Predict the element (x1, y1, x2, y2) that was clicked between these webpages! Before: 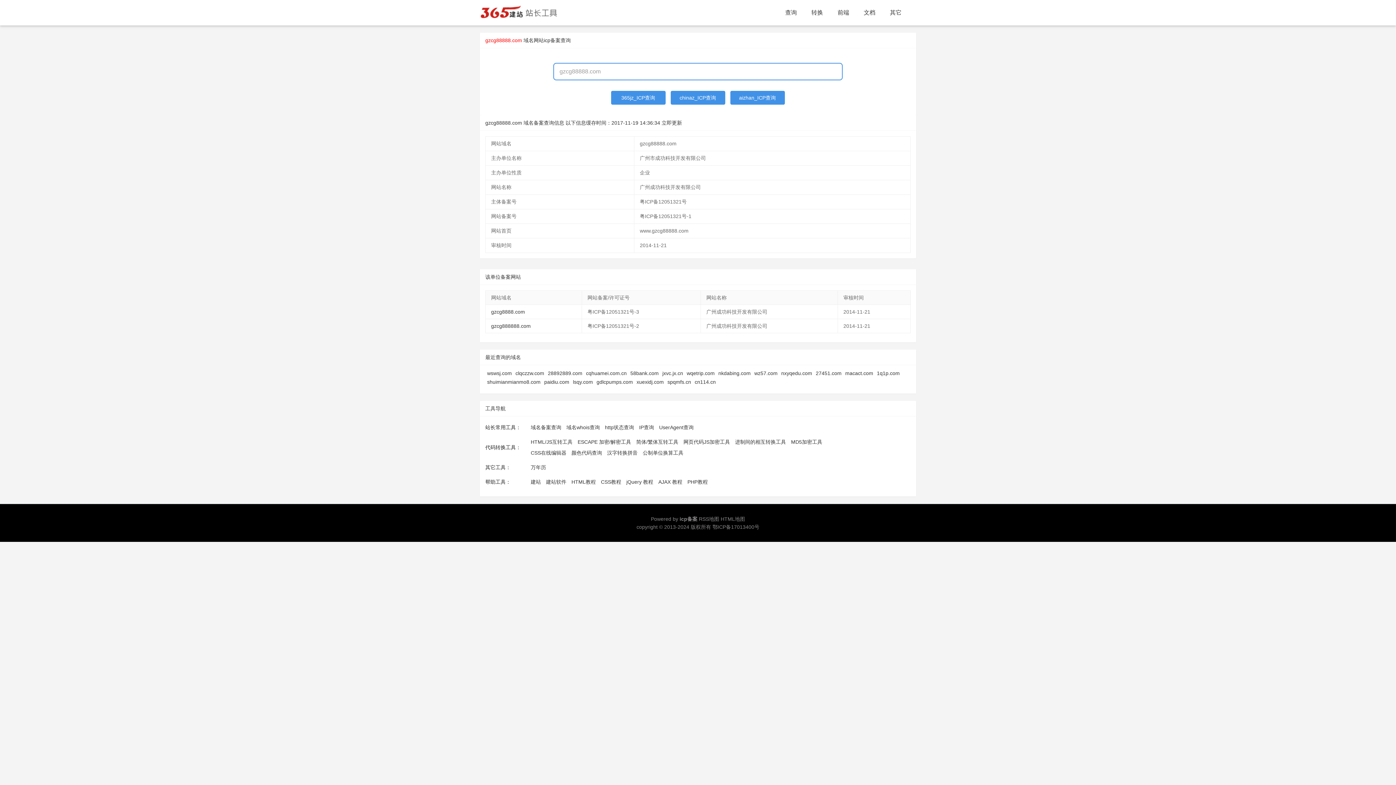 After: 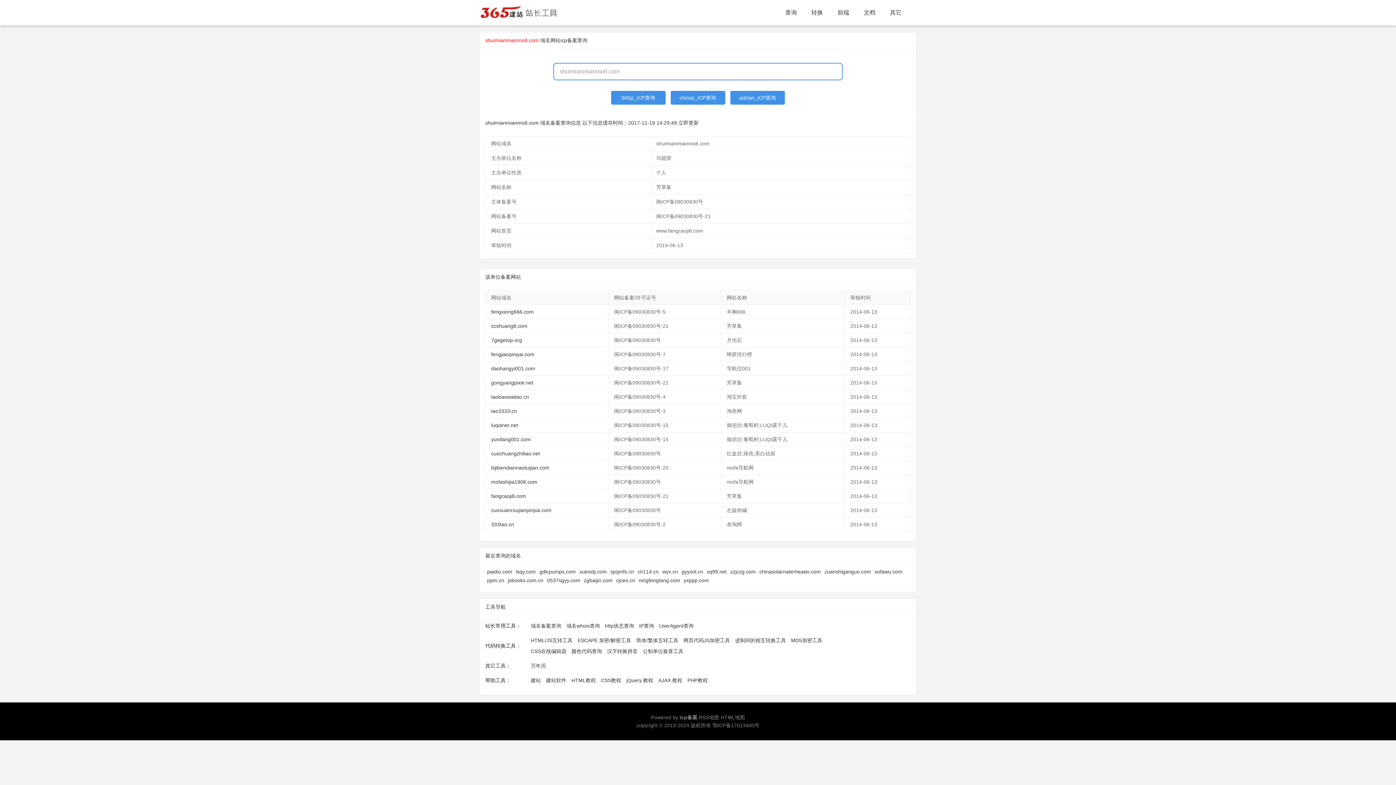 Action: label: shuimianmianmo8.com bbox: (487, 379, 540, 385)